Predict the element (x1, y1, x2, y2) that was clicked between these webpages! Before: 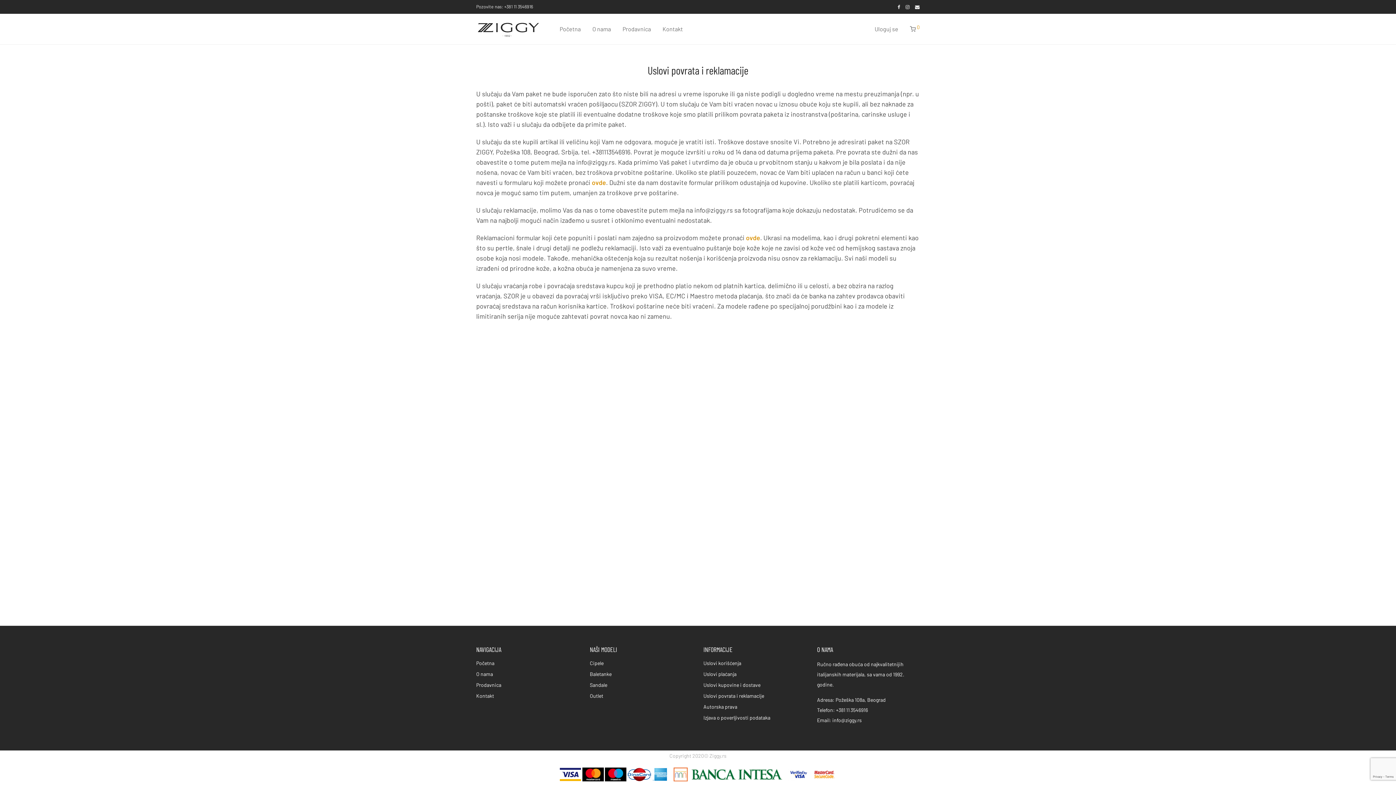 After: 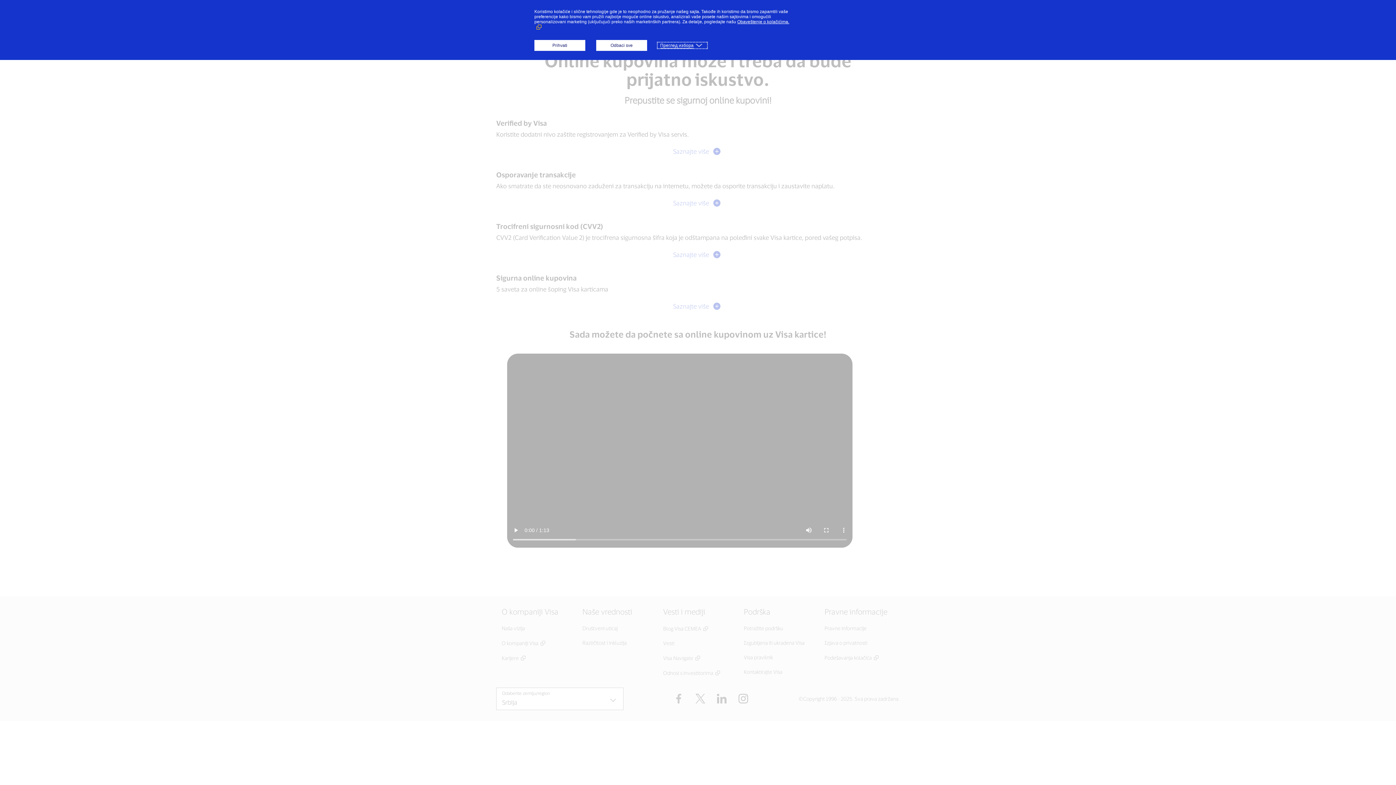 Action: bbox: (787, 771, 810, 777)